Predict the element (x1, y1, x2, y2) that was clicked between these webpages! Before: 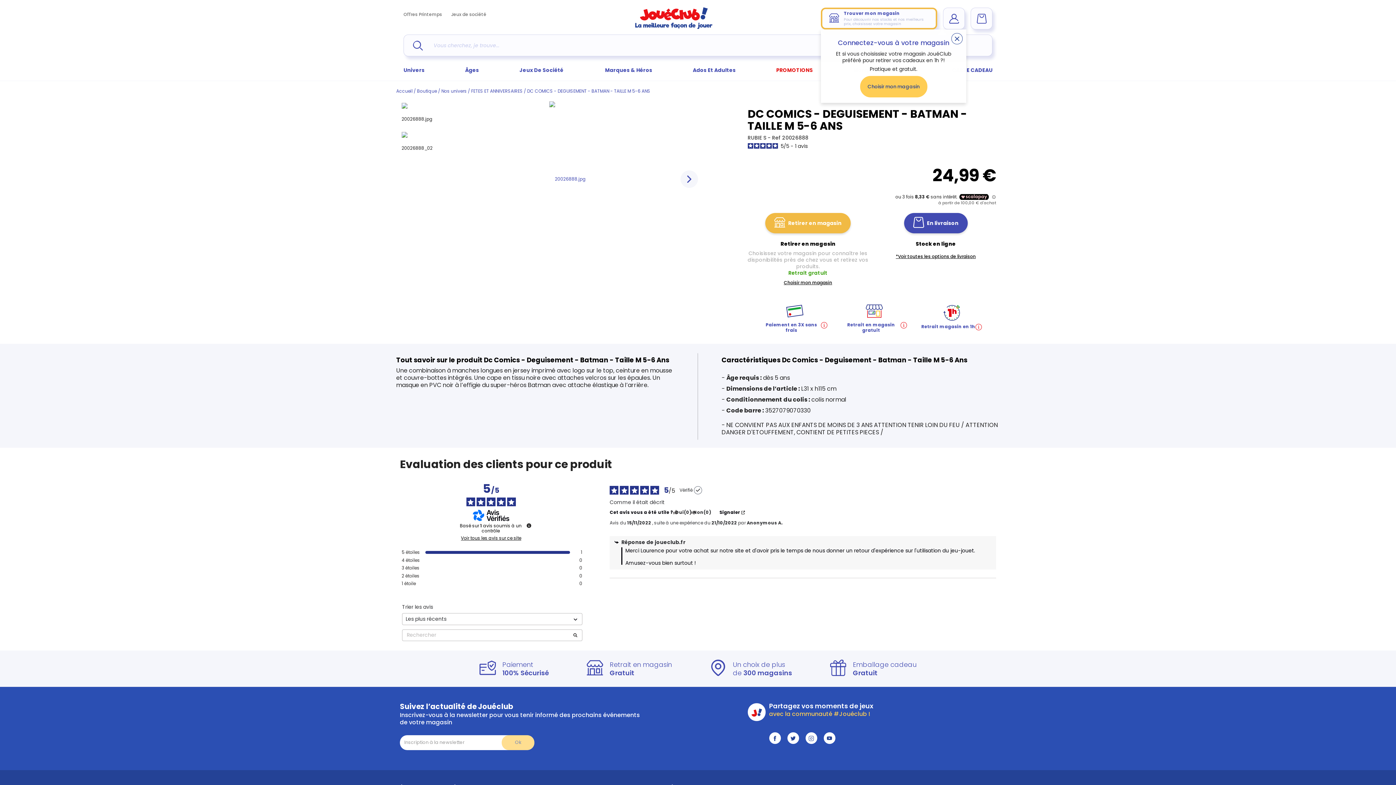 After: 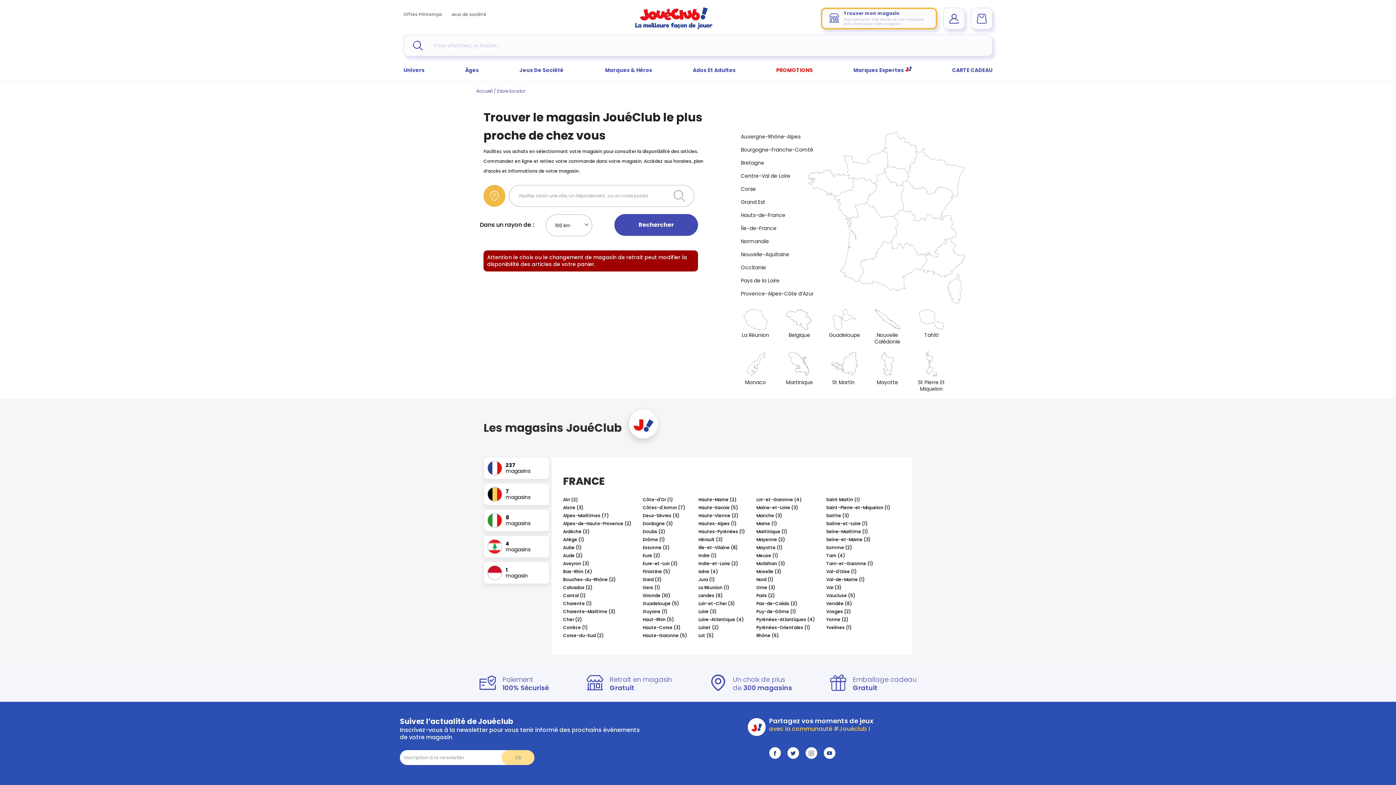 Action: bbox: (821, 7, 937, 29) label: Trouver mon magasin
Pour découvrir nos stocks et nos meilleurs prix, choisissez votre magasin